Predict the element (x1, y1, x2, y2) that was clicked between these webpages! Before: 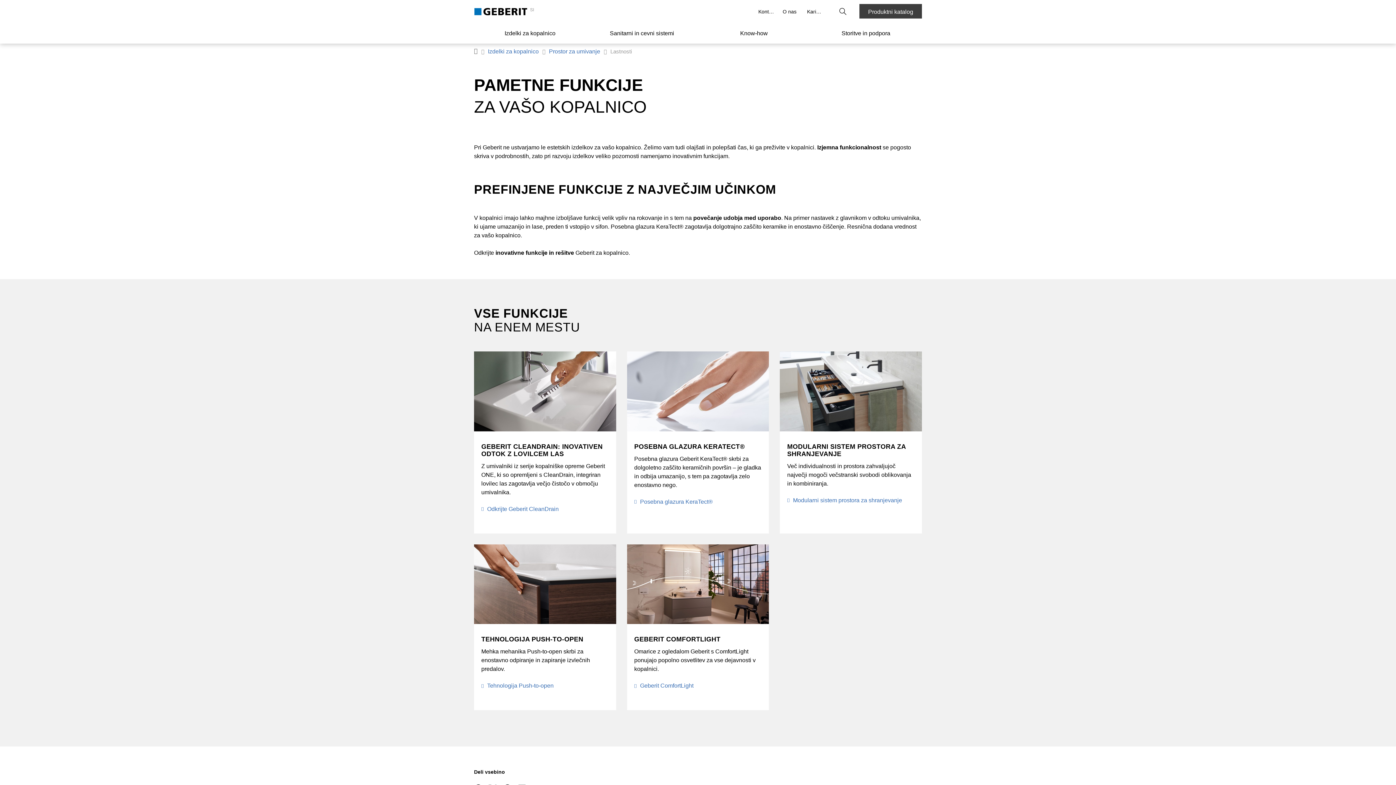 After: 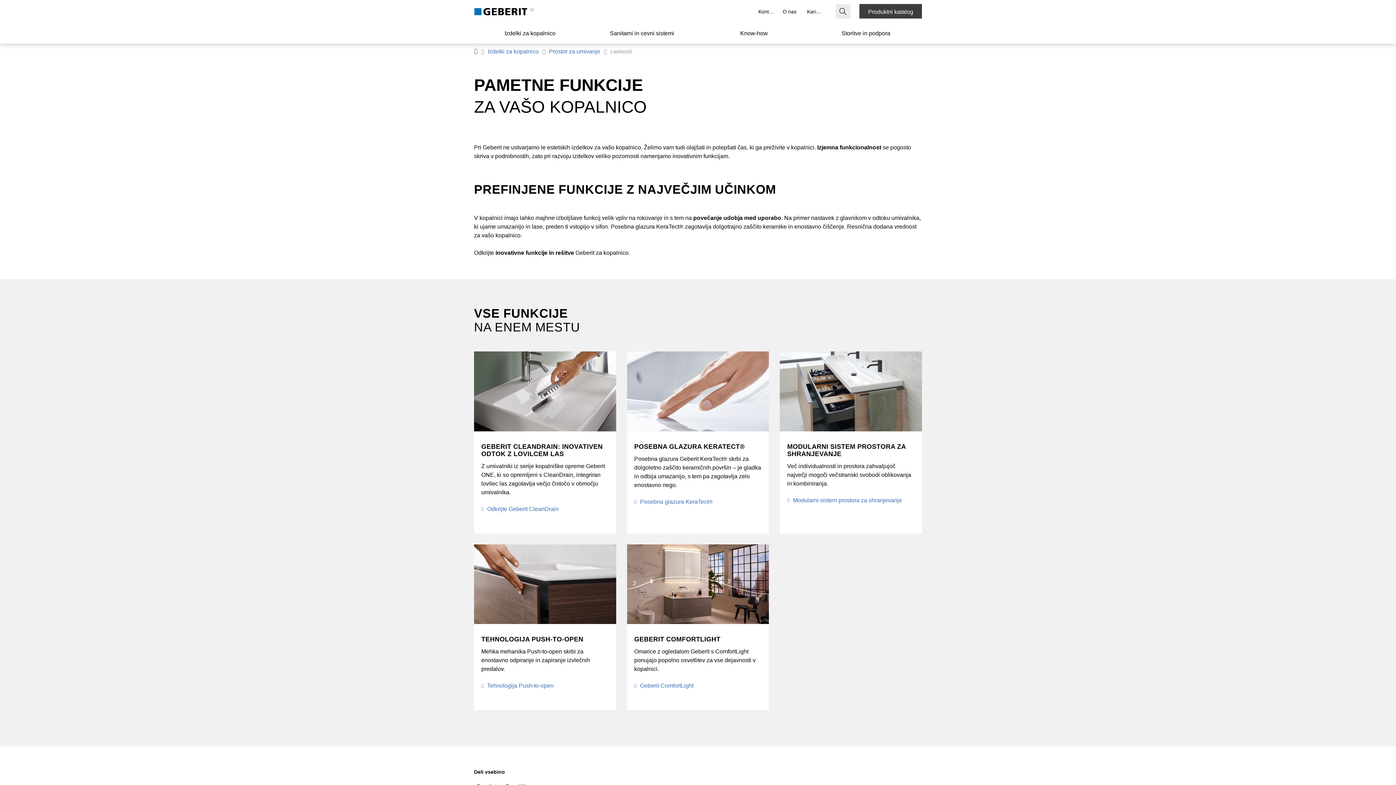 Action: bbox: (836, 4, 850, 18) label: Iskanje